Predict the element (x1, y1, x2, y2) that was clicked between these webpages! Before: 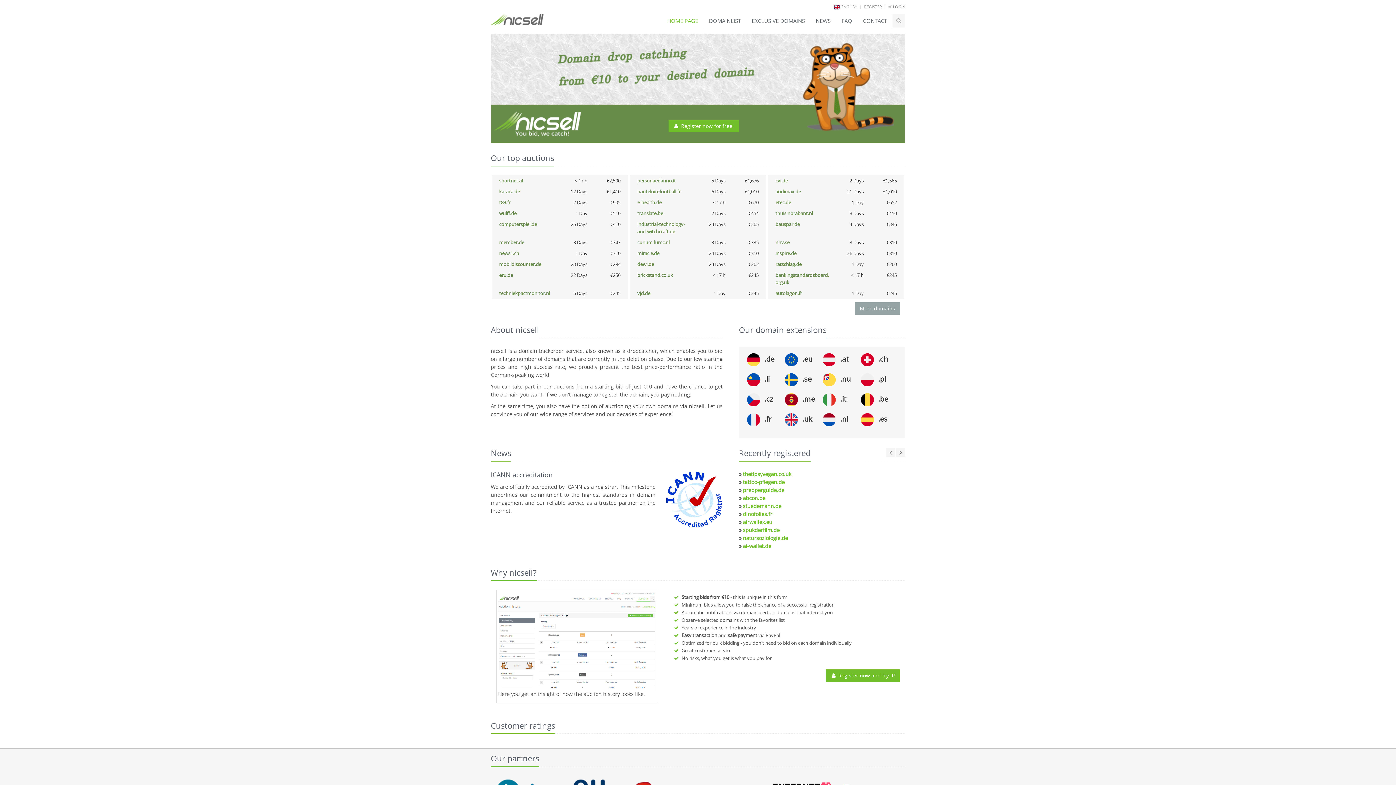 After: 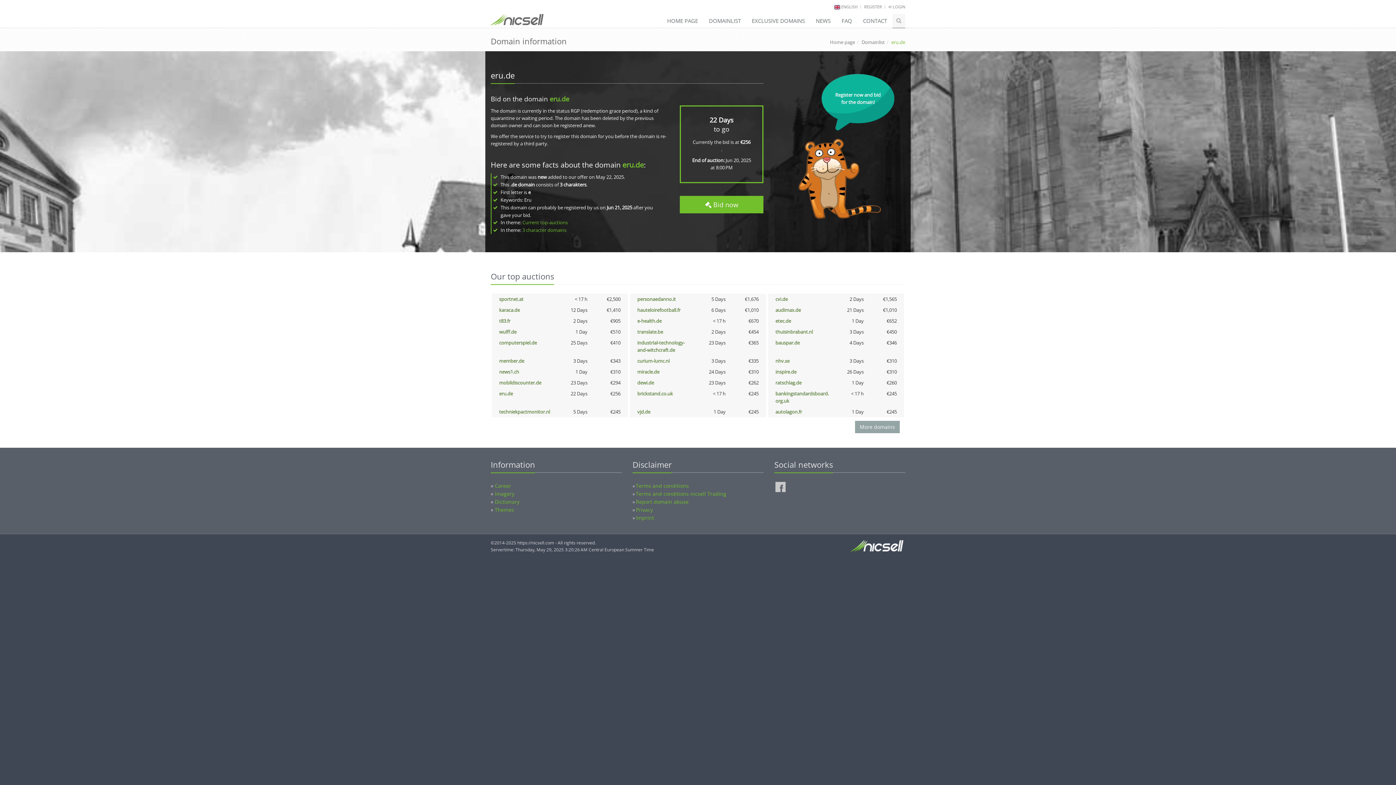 Action: label: eru.de bbox: (499, 272, 513, 278)